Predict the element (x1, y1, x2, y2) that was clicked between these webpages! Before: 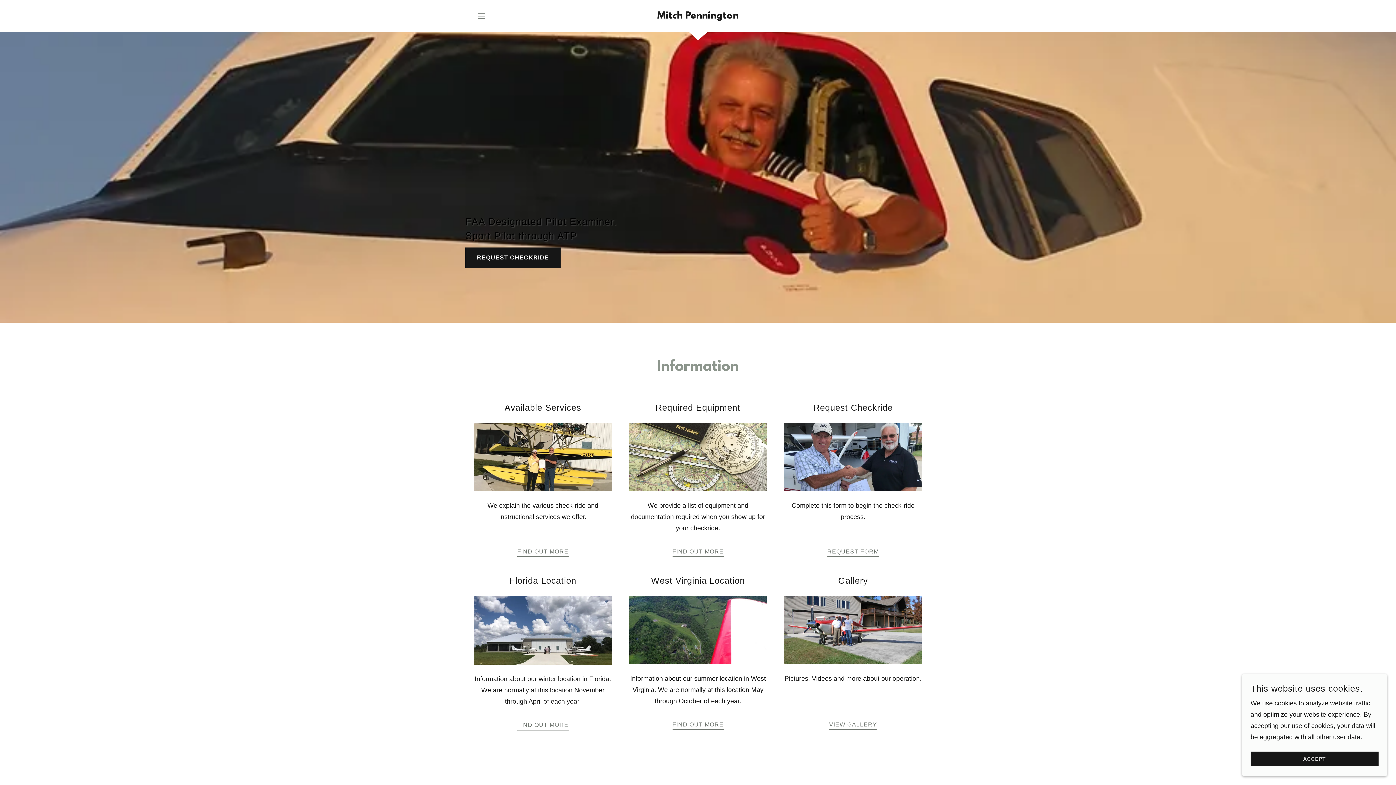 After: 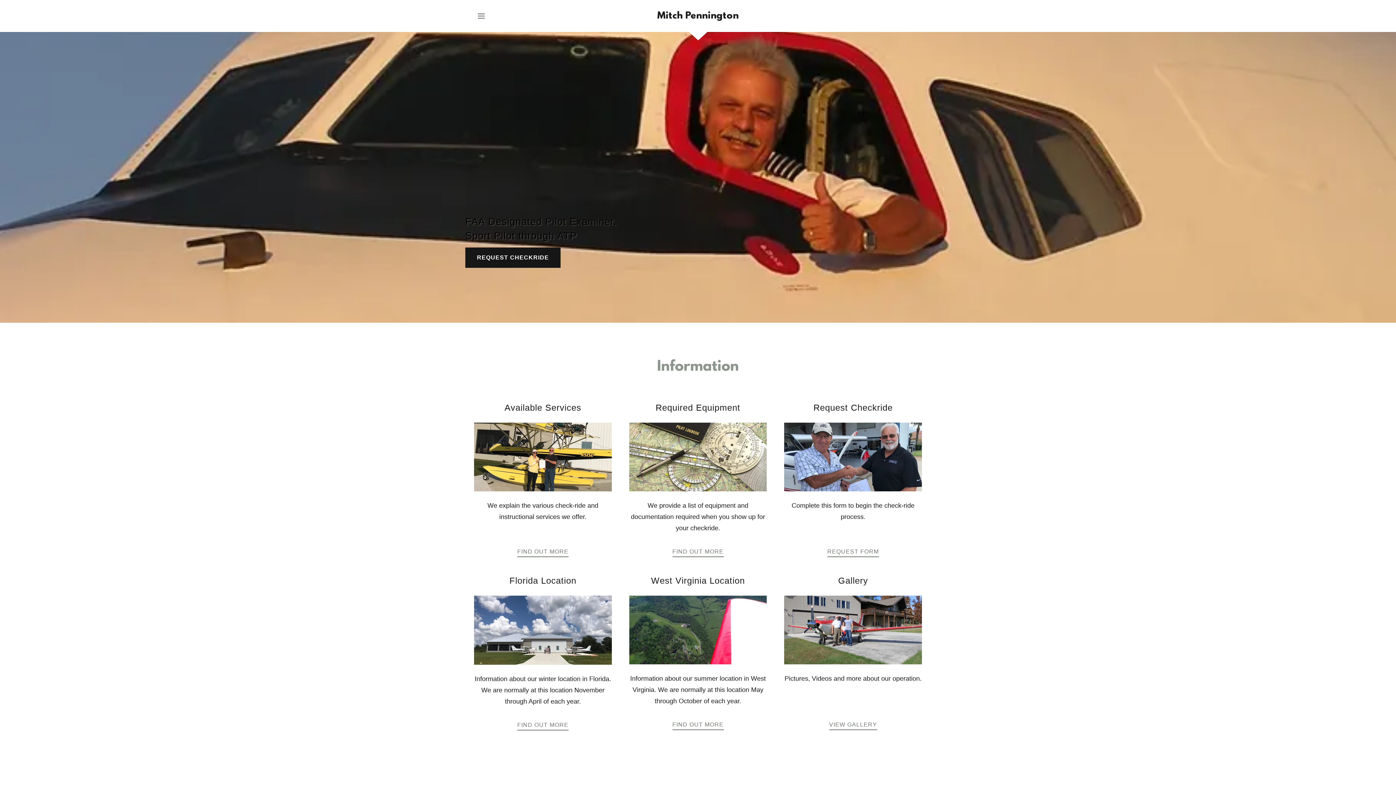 Action: bbox: (1250, 752, 1378, 766) label: ACCEPT